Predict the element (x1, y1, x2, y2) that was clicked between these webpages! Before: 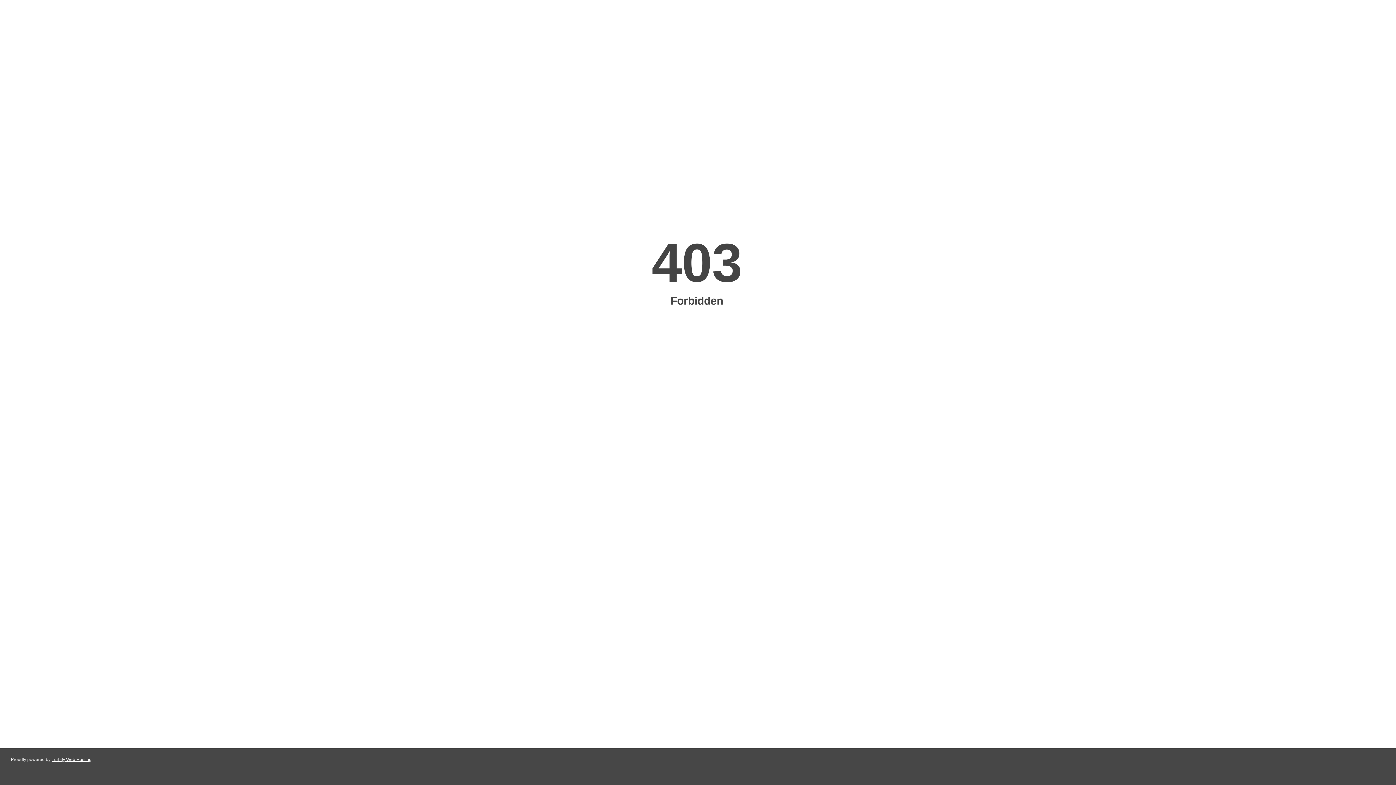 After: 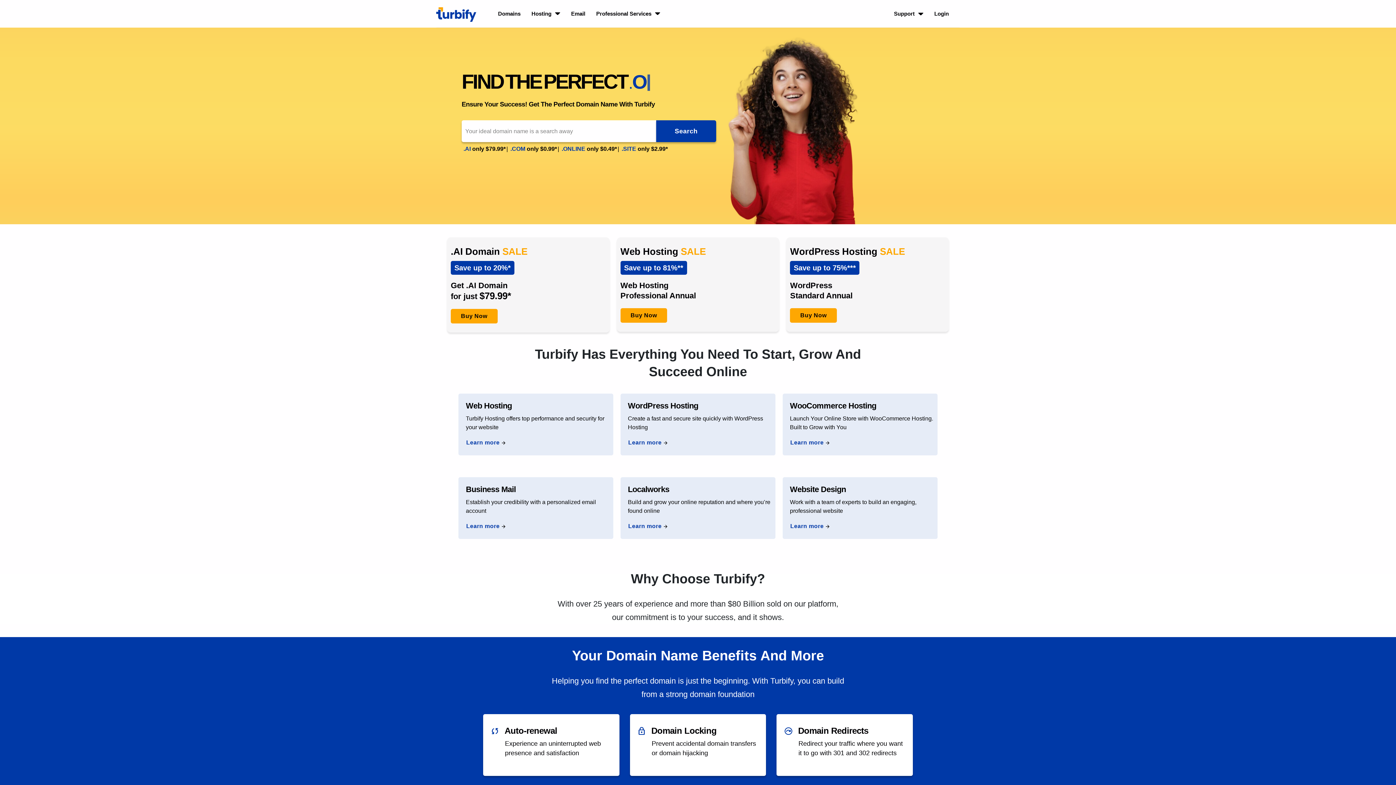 Action: label: Turbify Web Hosting bbox: (51, 757, 91, 762)